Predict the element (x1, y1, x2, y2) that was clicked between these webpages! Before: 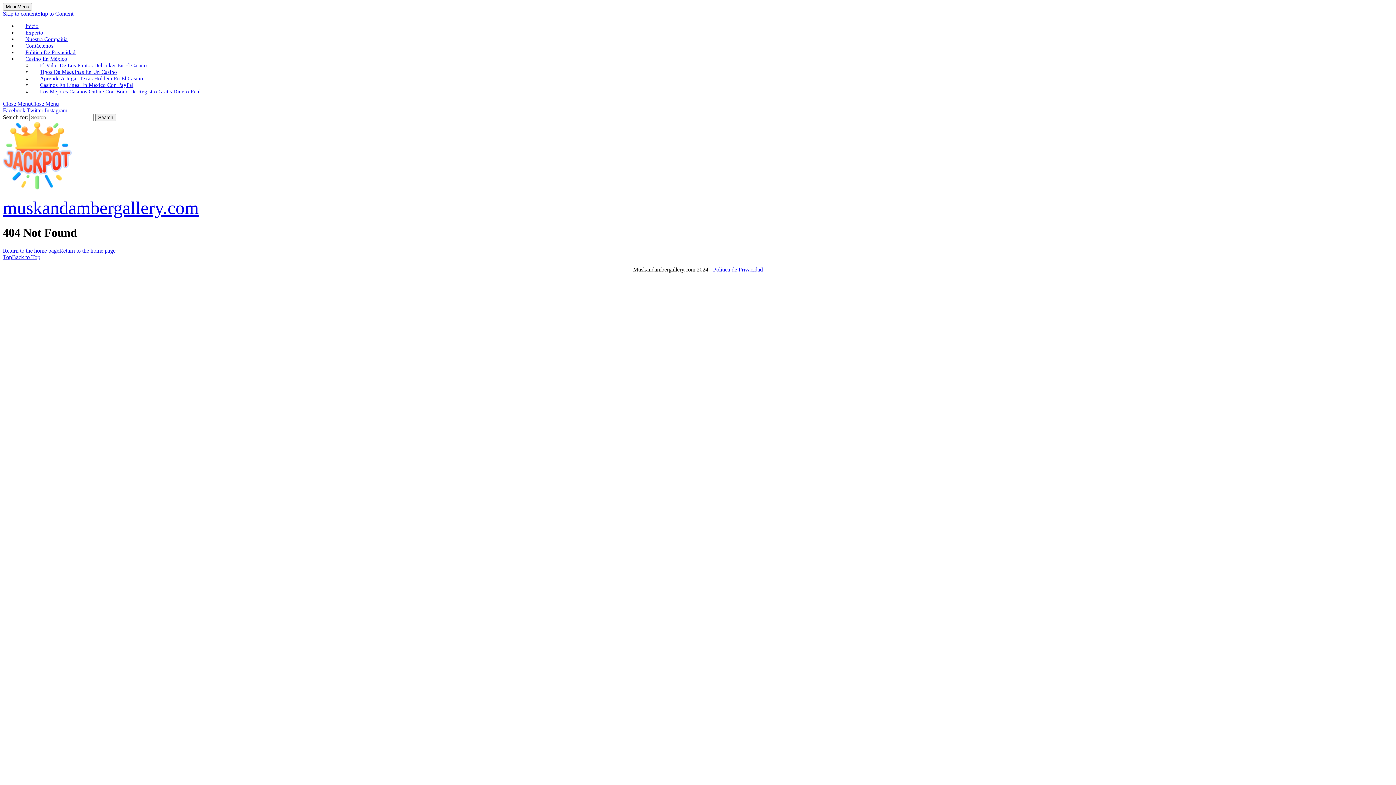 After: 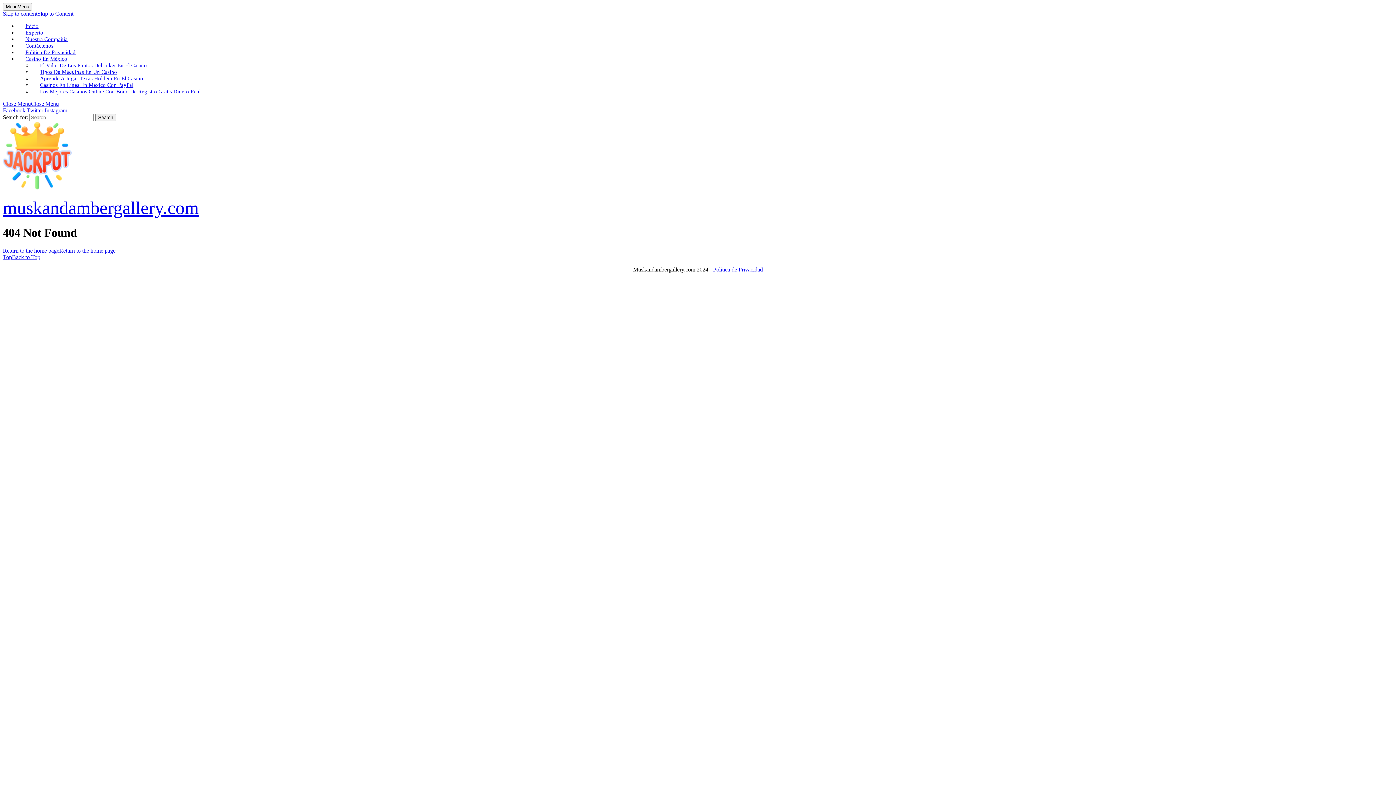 Action: bbox: (2, 100, 58, 106) label: Close MenuClose Menu